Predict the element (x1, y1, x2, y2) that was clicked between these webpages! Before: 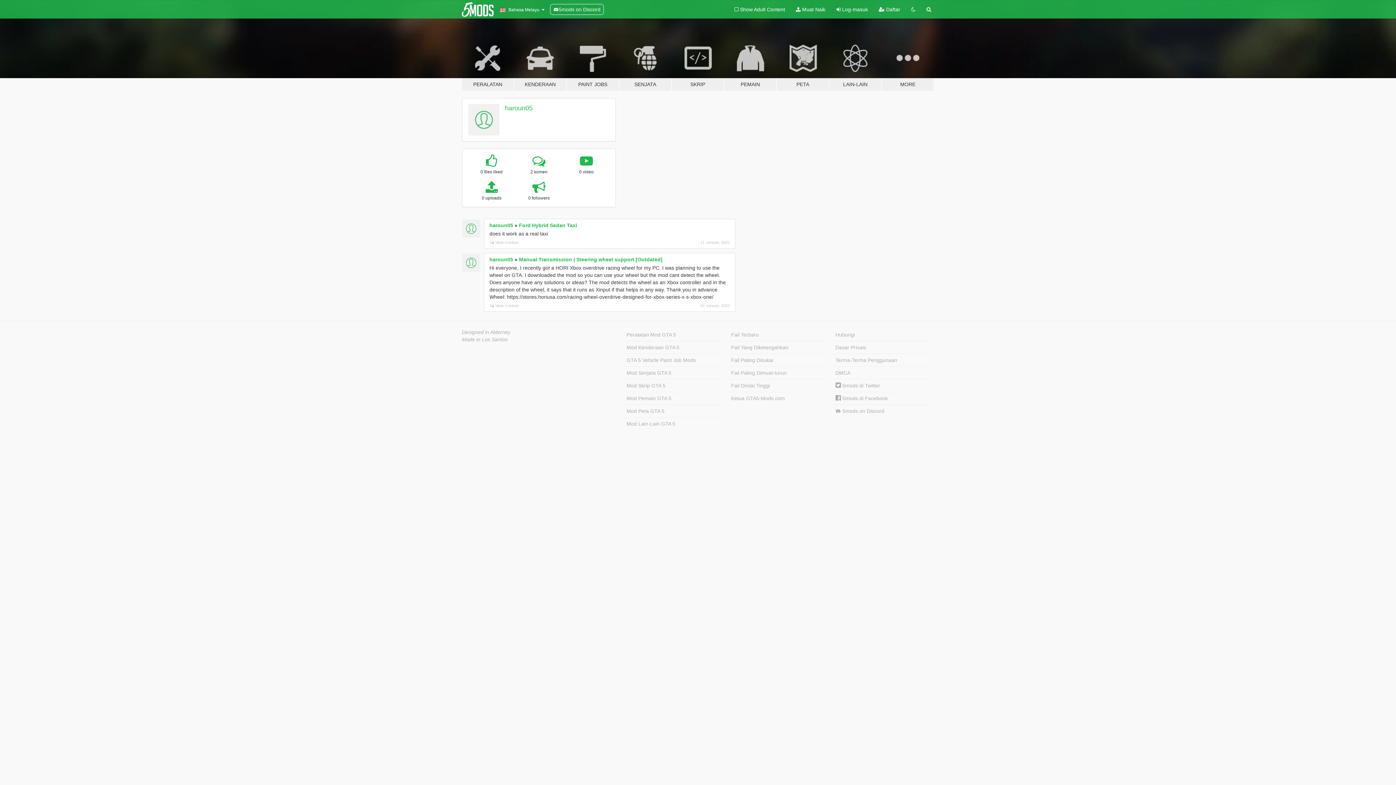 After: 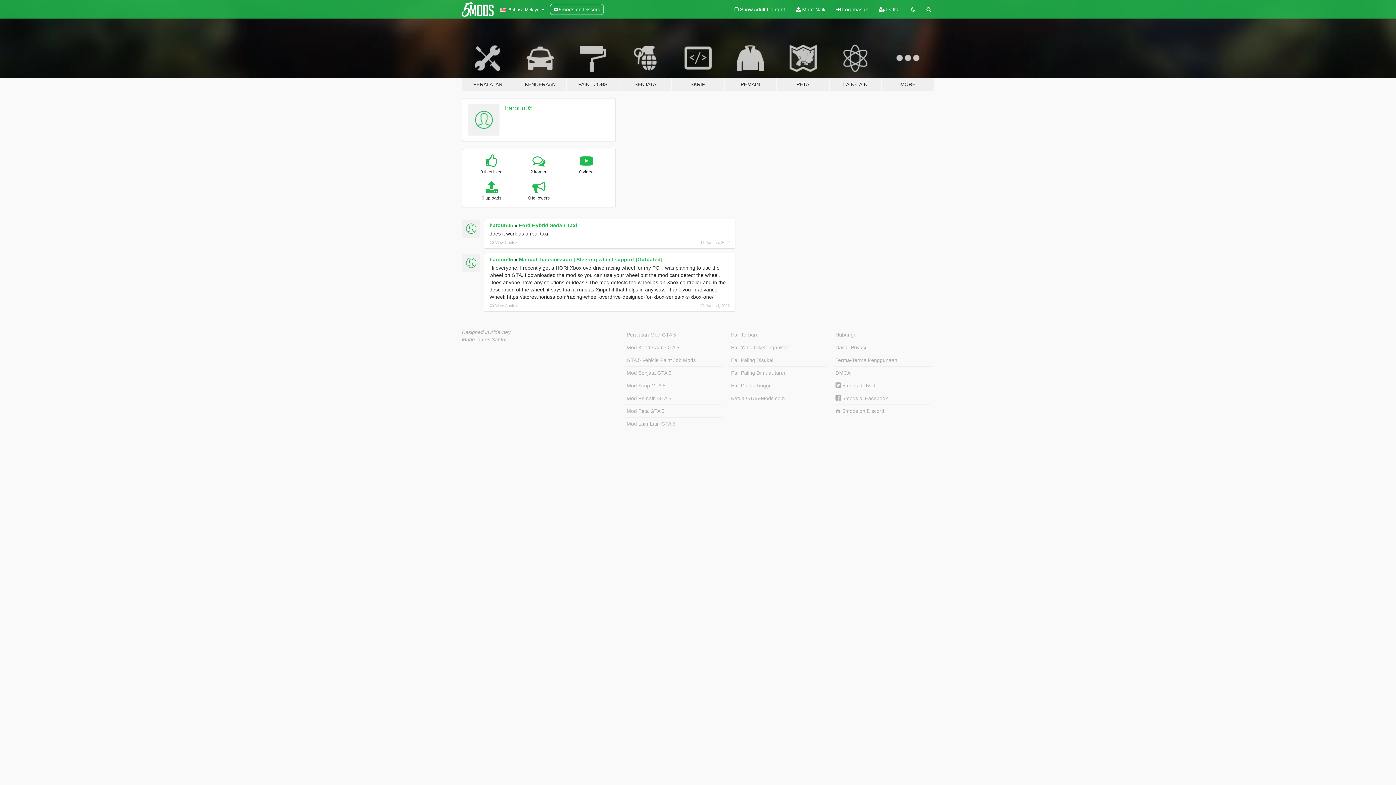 Action: bbox: (468, 104, 499, 135)